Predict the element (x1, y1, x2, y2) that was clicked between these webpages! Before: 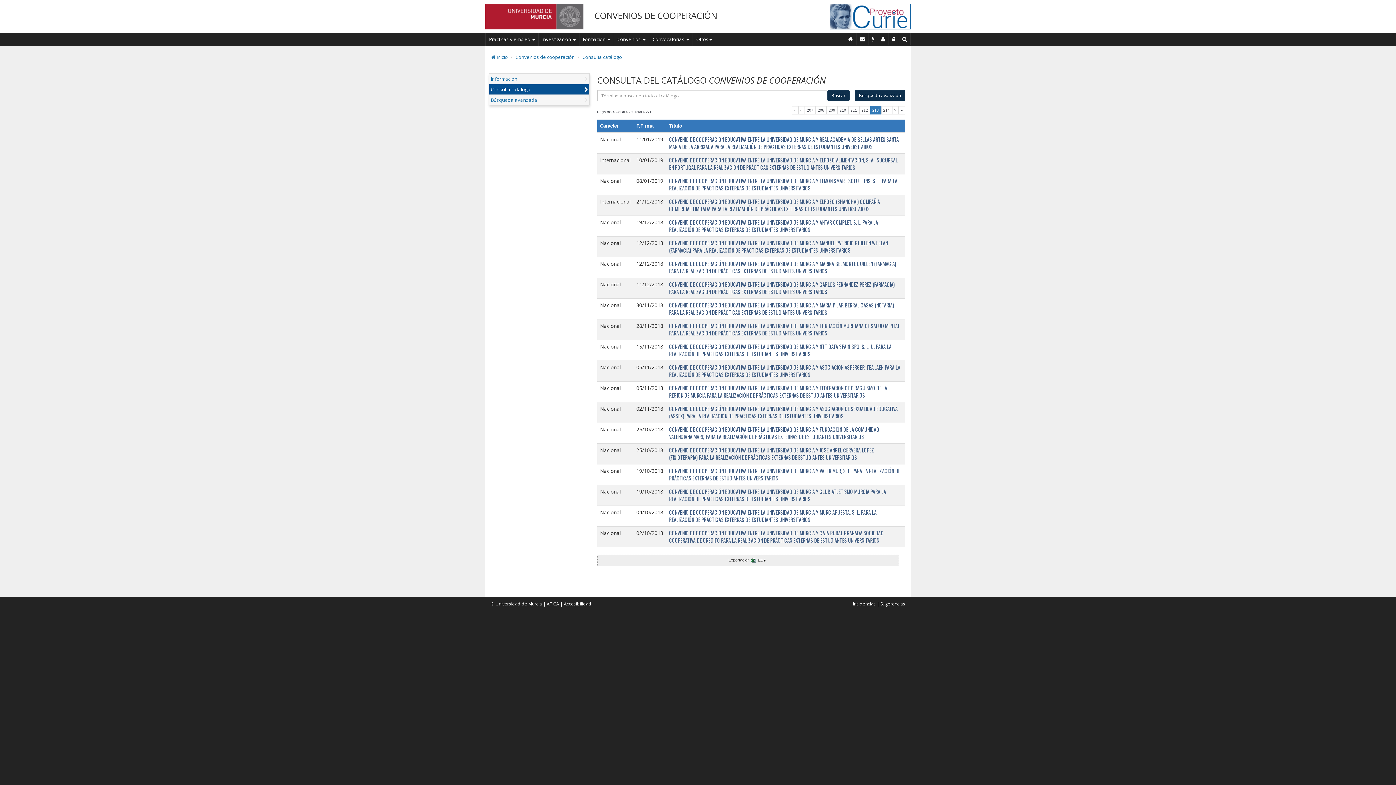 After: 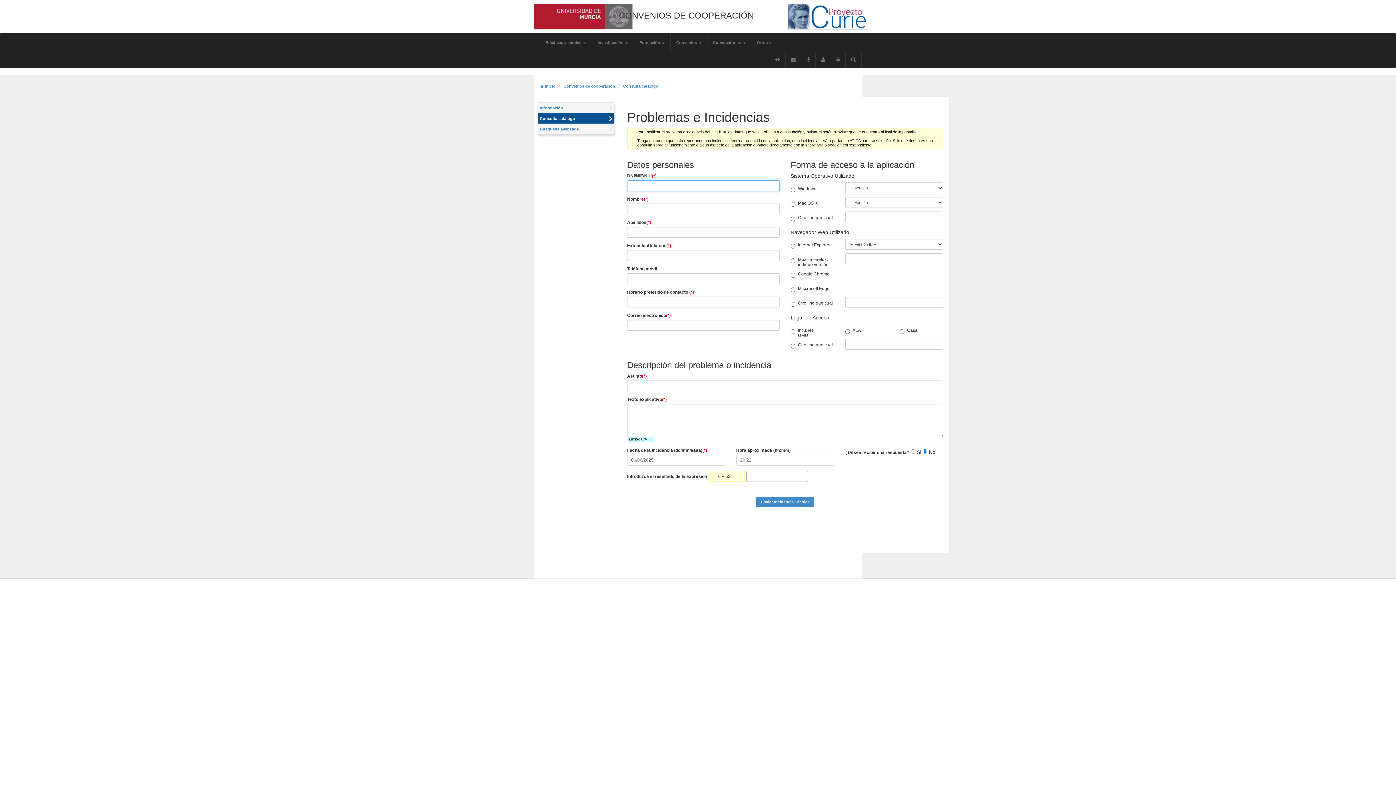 Action: bbox: (853, 601, 877, 607) label: Incidencias 